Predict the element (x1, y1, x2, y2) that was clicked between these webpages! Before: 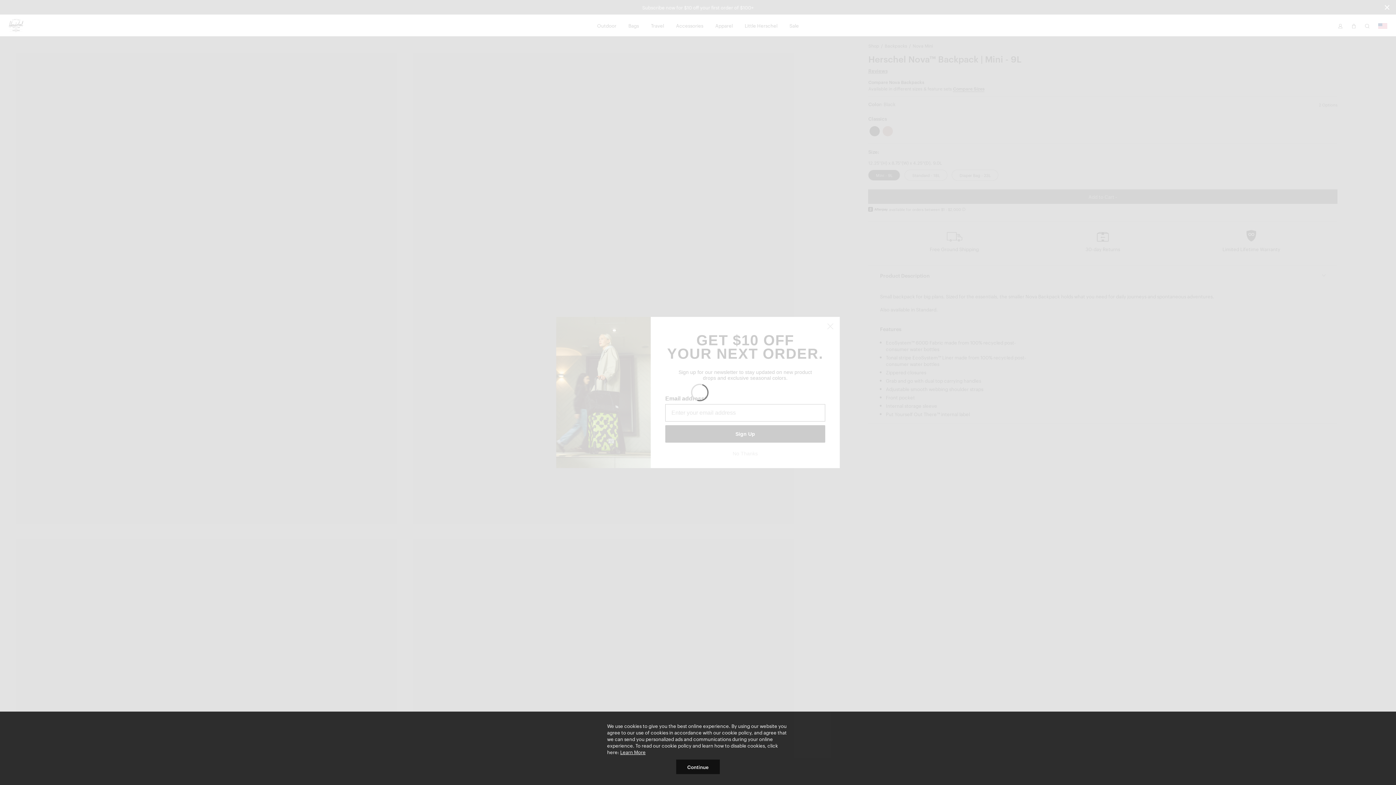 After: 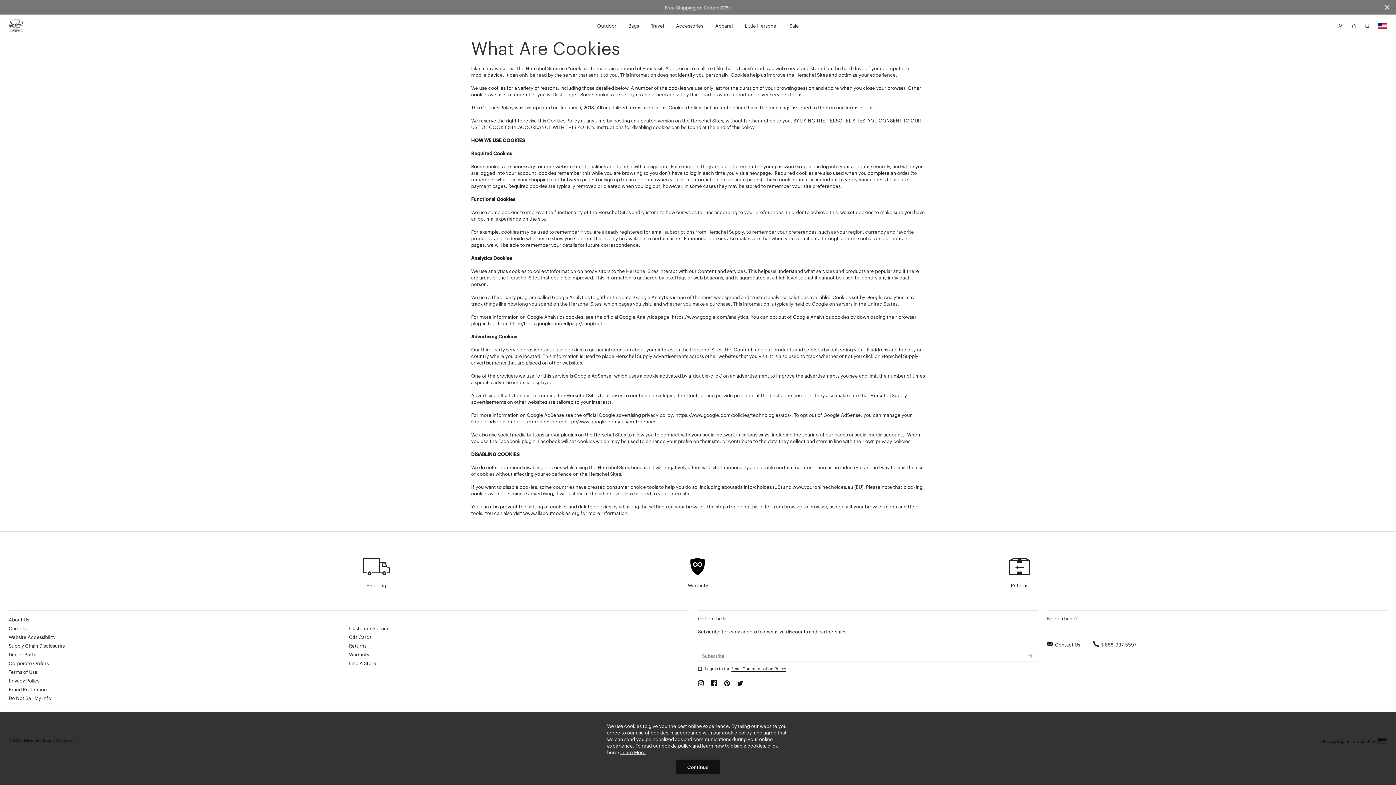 Action: label: Learn More bbox: (620, 749, 645, 755)